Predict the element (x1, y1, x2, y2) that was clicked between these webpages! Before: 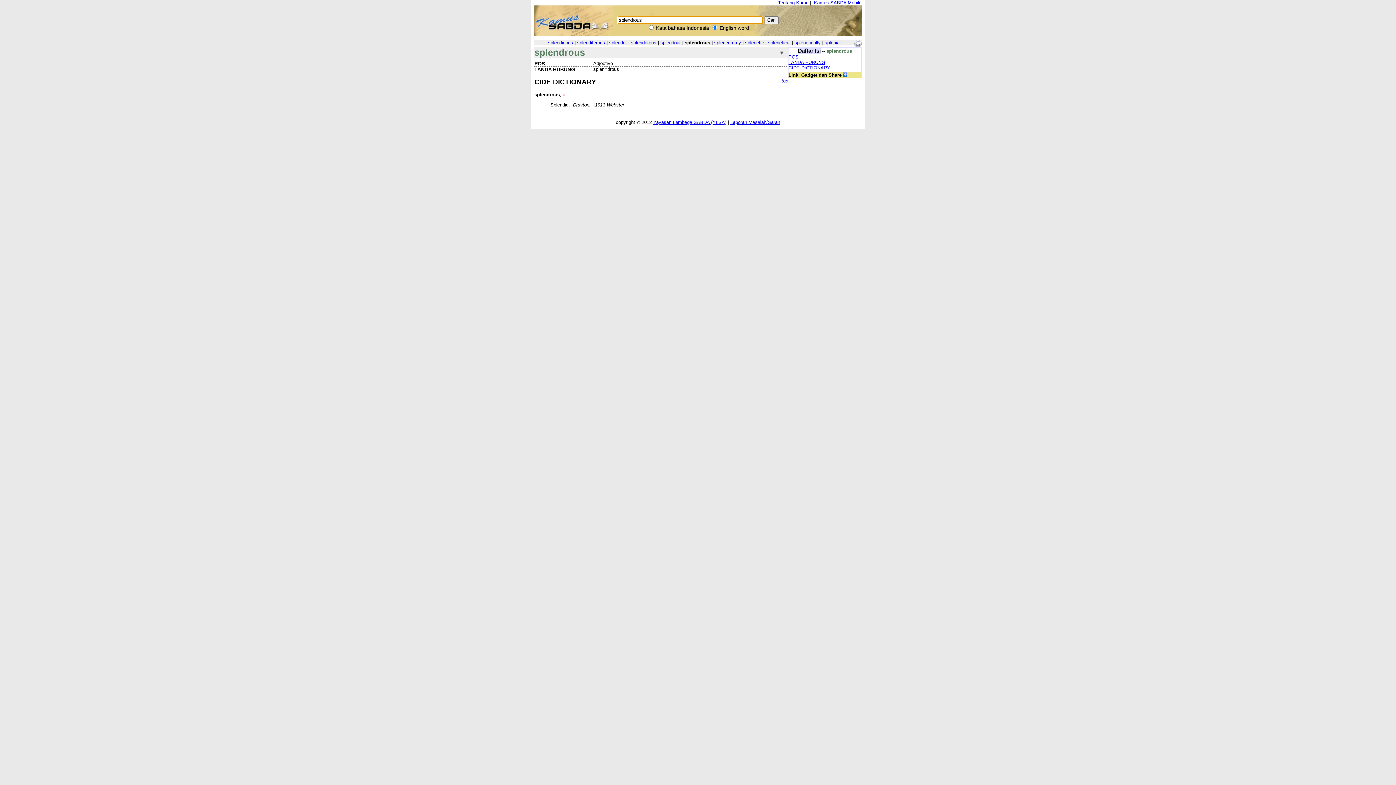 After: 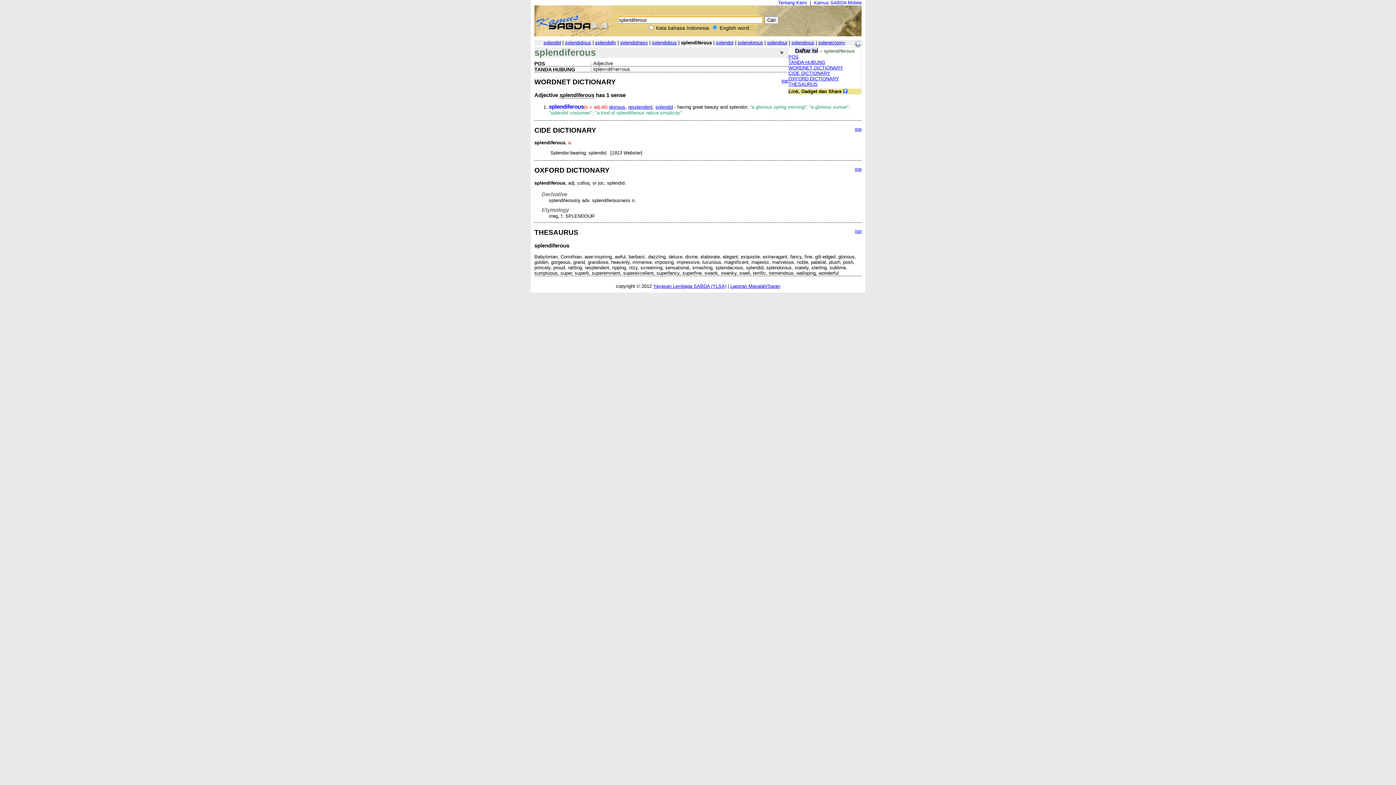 Action: label: splendiferous bbox: (577, 40, 605, 45)